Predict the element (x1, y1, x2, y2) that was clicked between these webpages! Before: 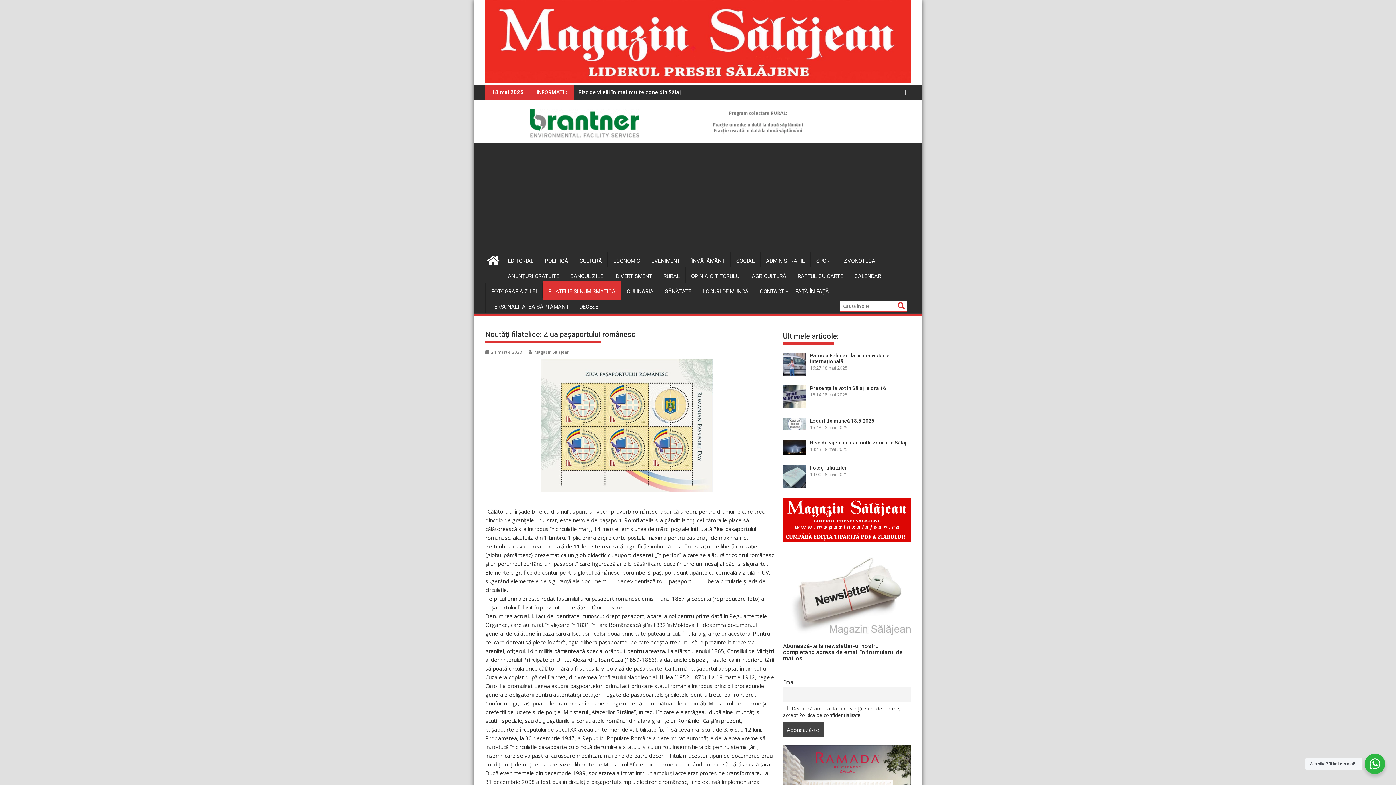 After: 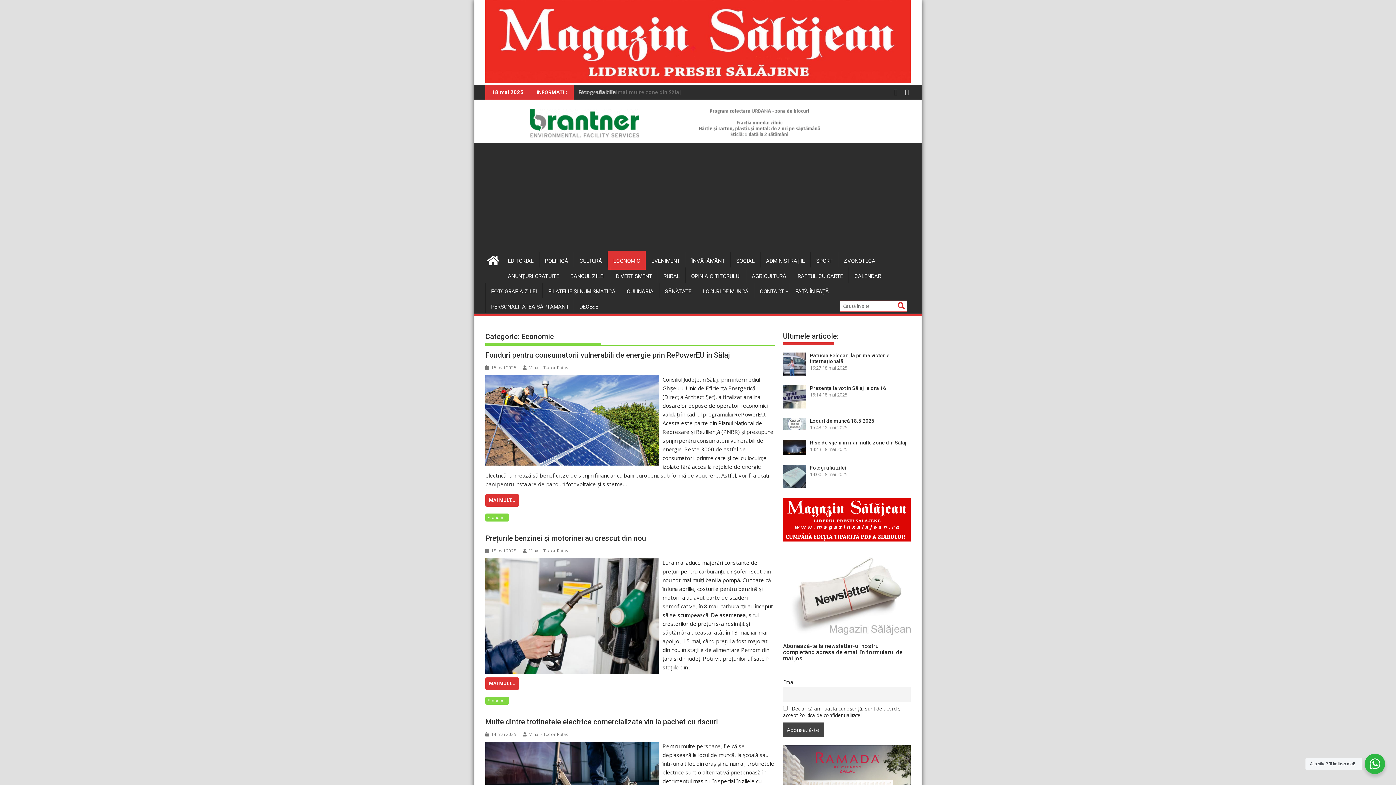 Action: label: ECONOMIC bbox: (608, 252, 645, 269)